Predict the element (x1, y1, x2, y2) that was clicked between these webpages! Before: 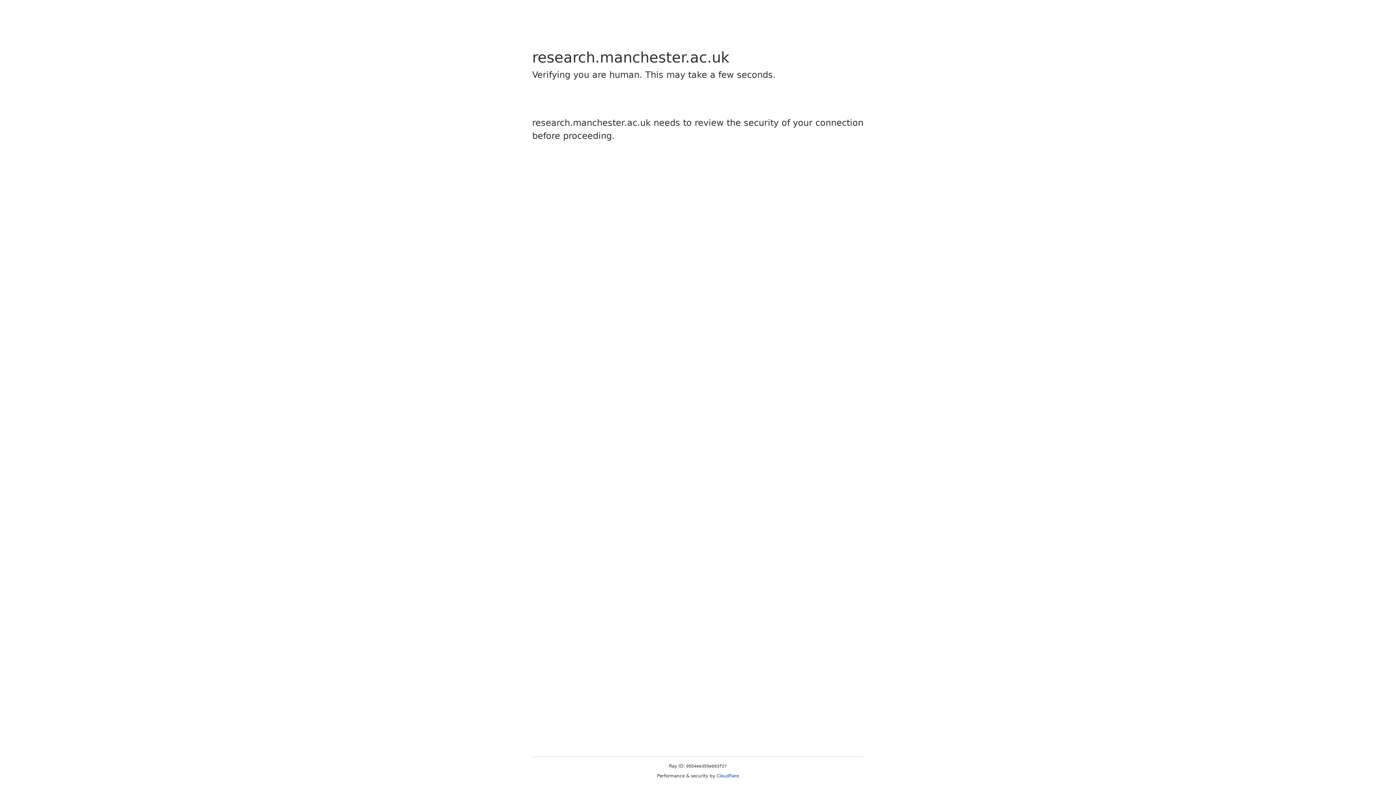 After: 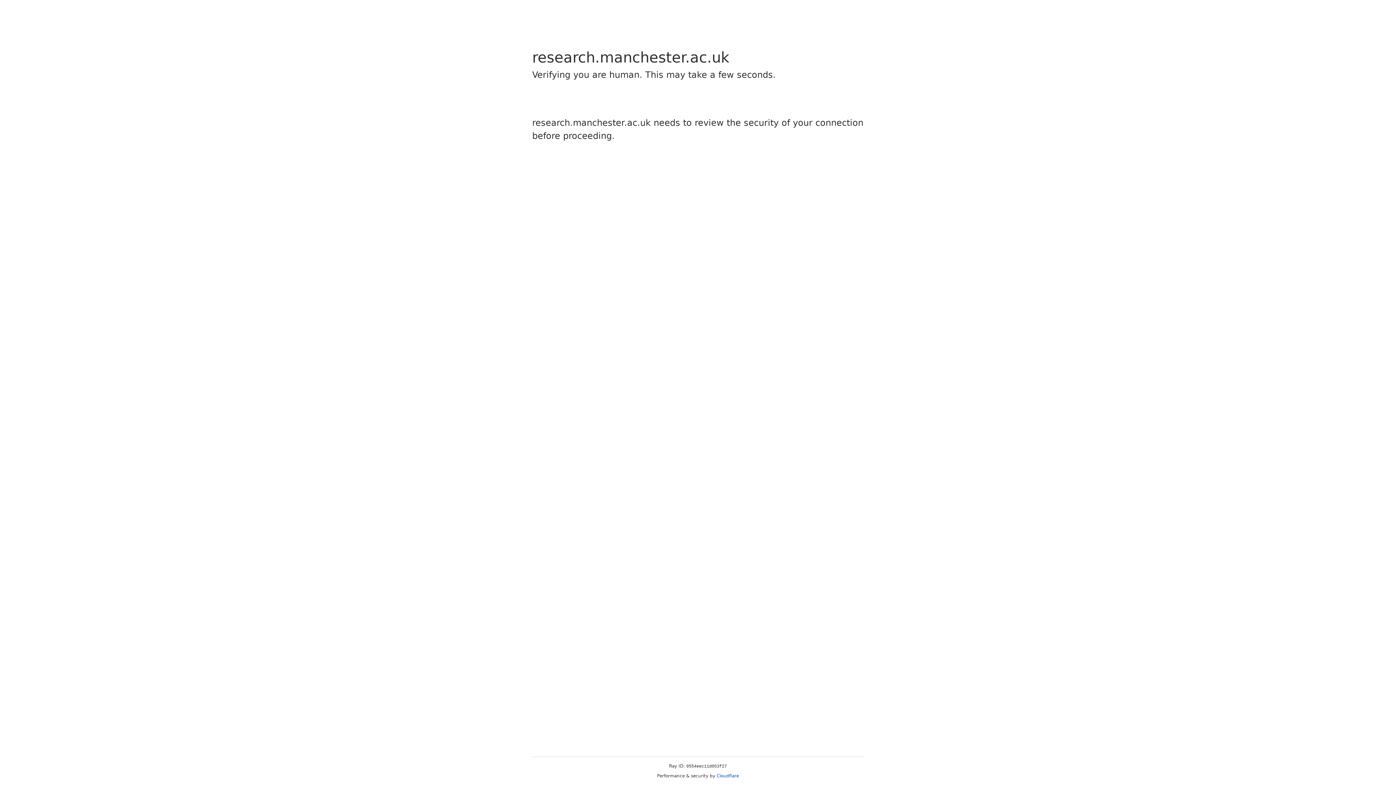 Action: bbox: (716, 773, 739, 778) label: Cloudflare